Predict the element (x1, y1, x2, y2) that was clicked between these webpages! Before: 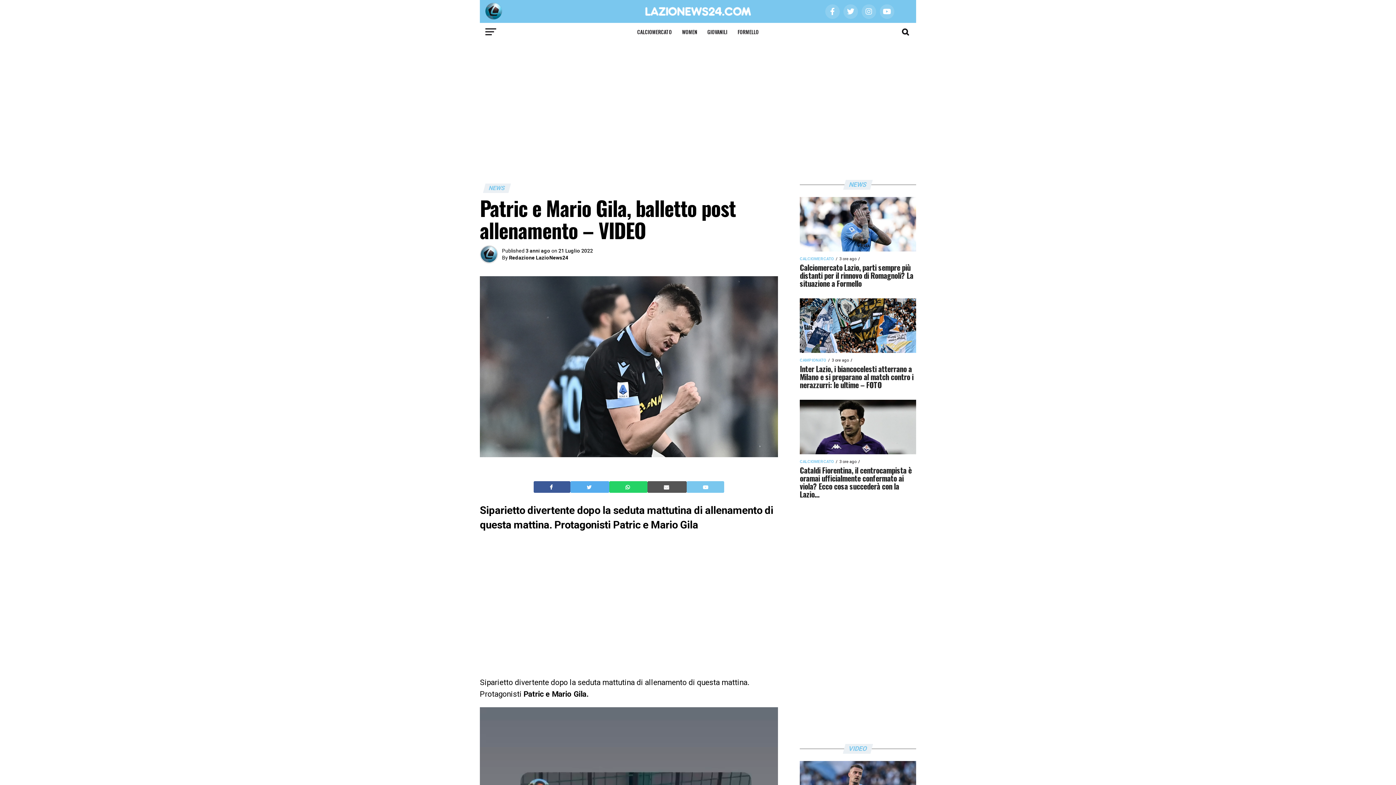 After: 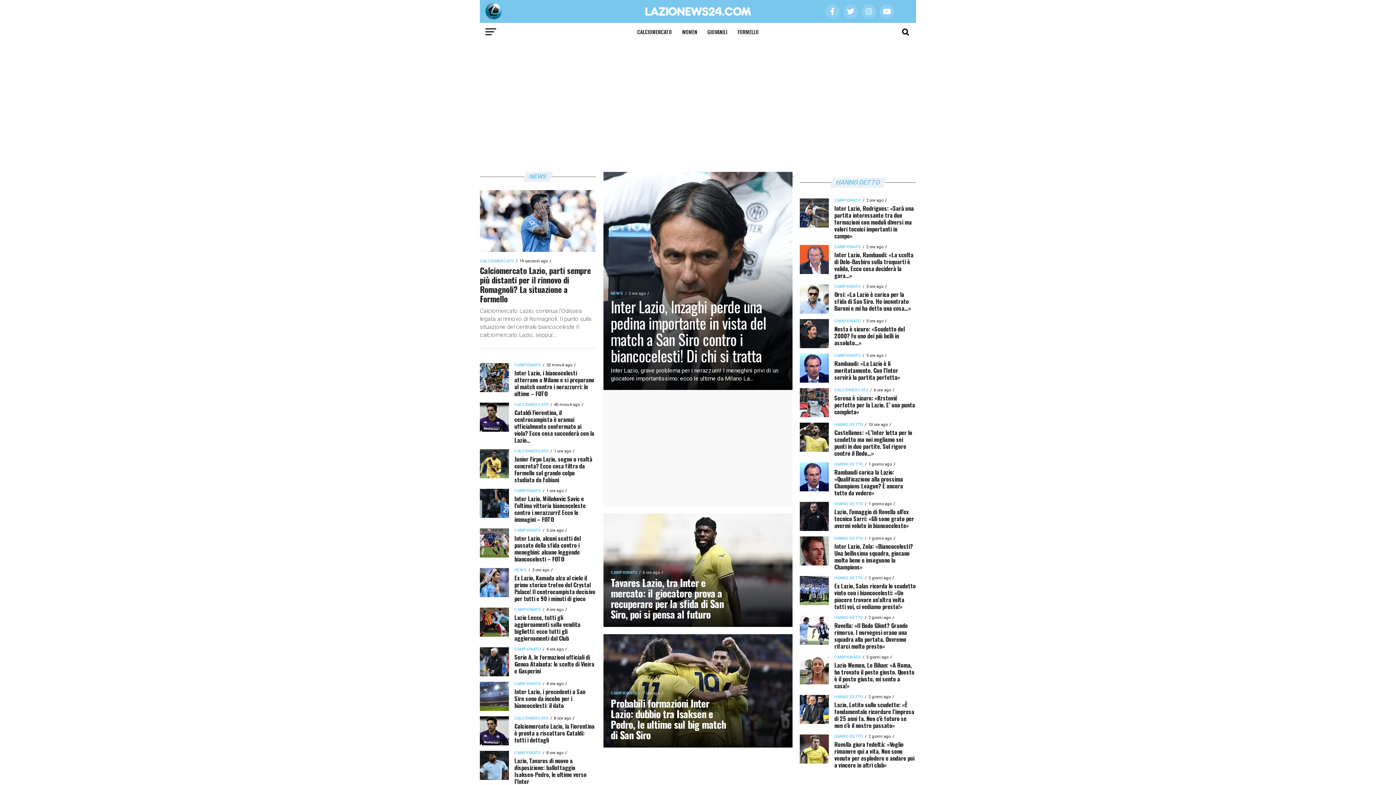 Action: bbox: (625, 12, 770, 18)